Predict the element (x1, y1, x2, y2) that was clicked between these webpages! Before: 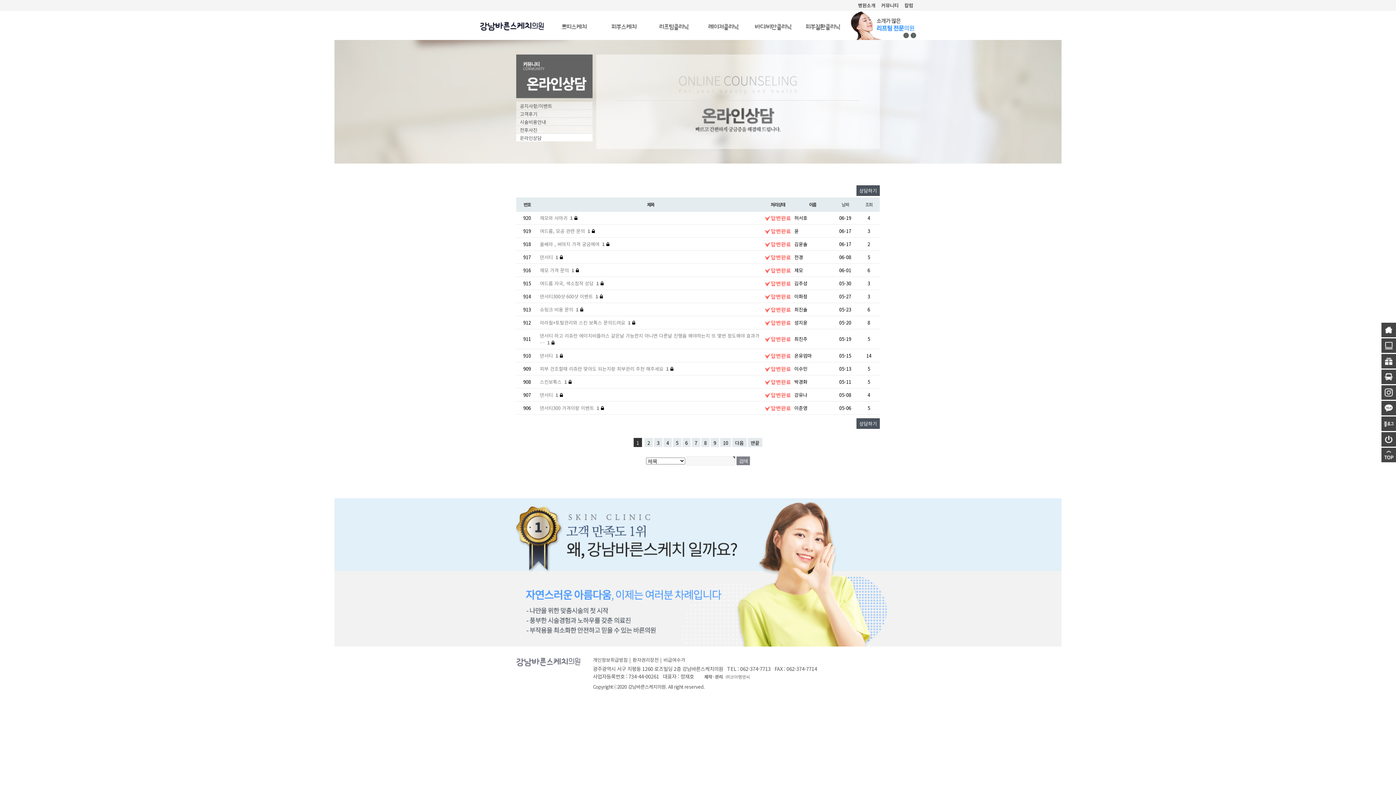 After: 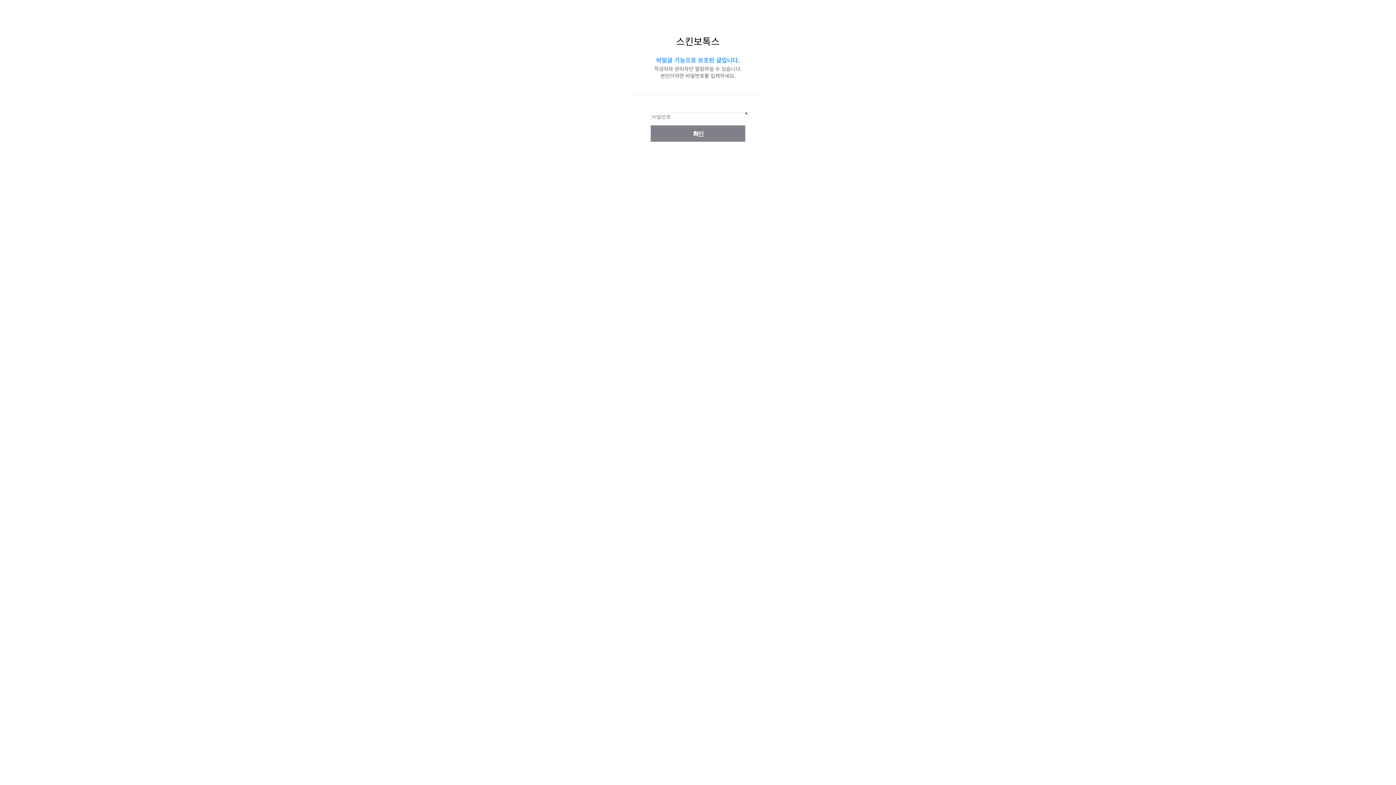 Action: bbox: (540, 378, 568, 385) label: 스킨보톡스 
댓글
1
개
 